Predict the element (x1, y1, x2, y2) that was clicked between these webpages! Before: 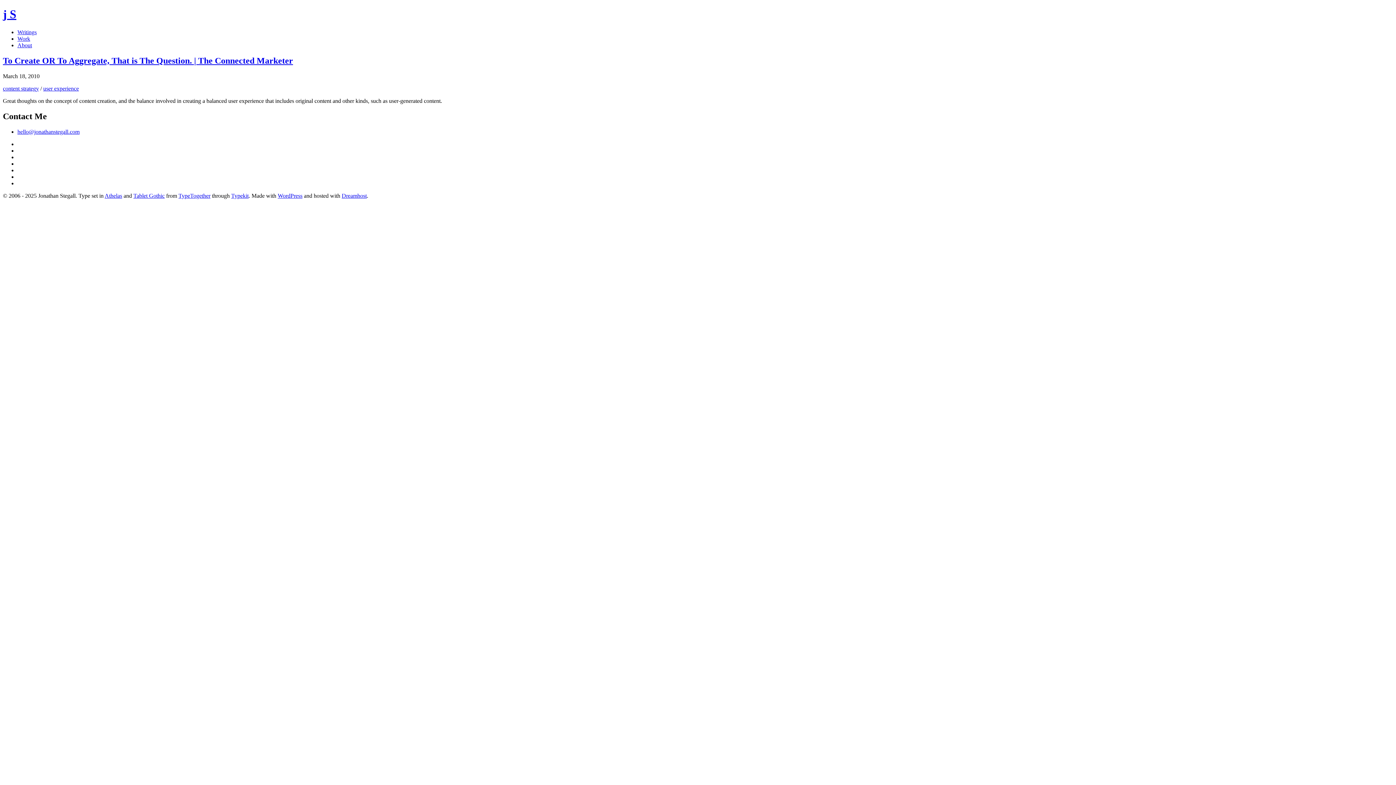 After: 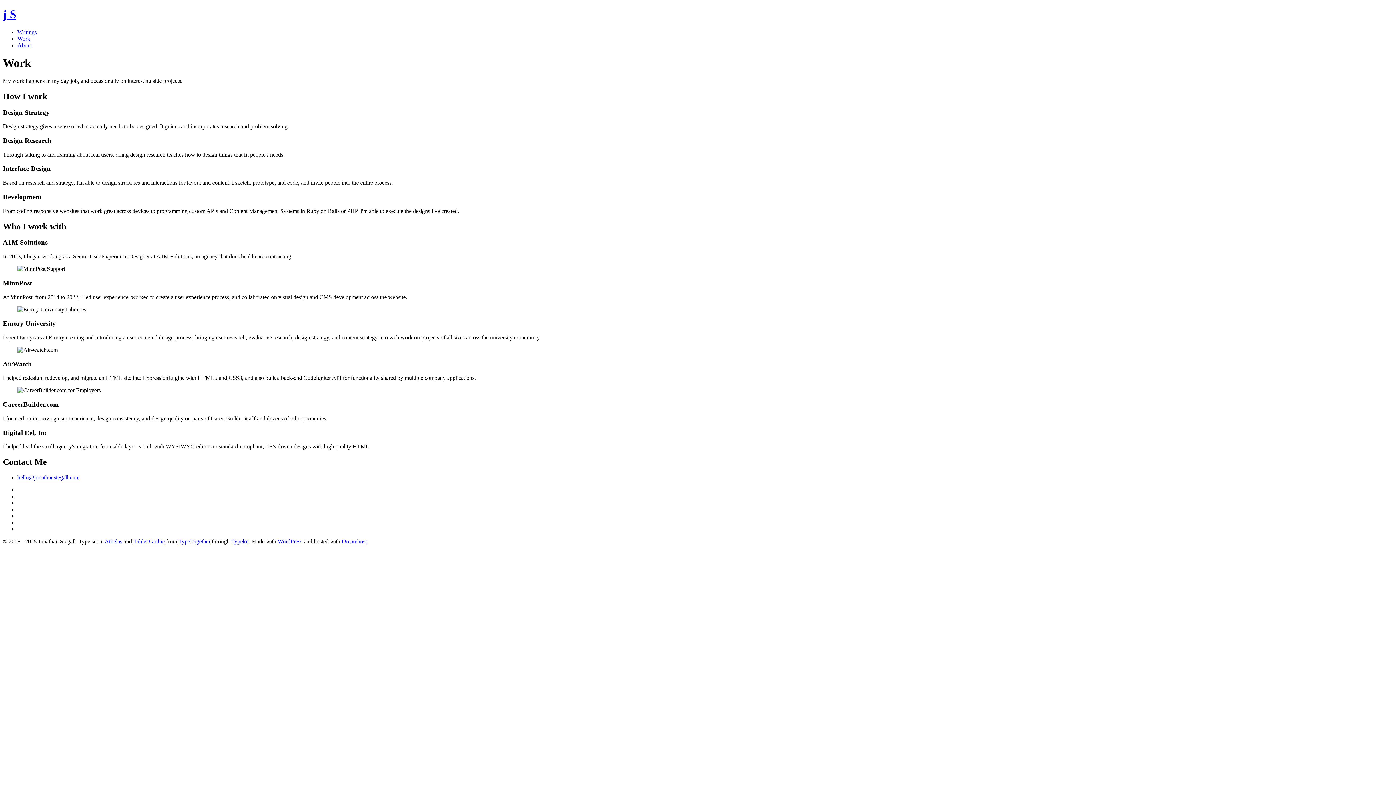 Action: label: Work bbox: (17, 35, 30, 41)